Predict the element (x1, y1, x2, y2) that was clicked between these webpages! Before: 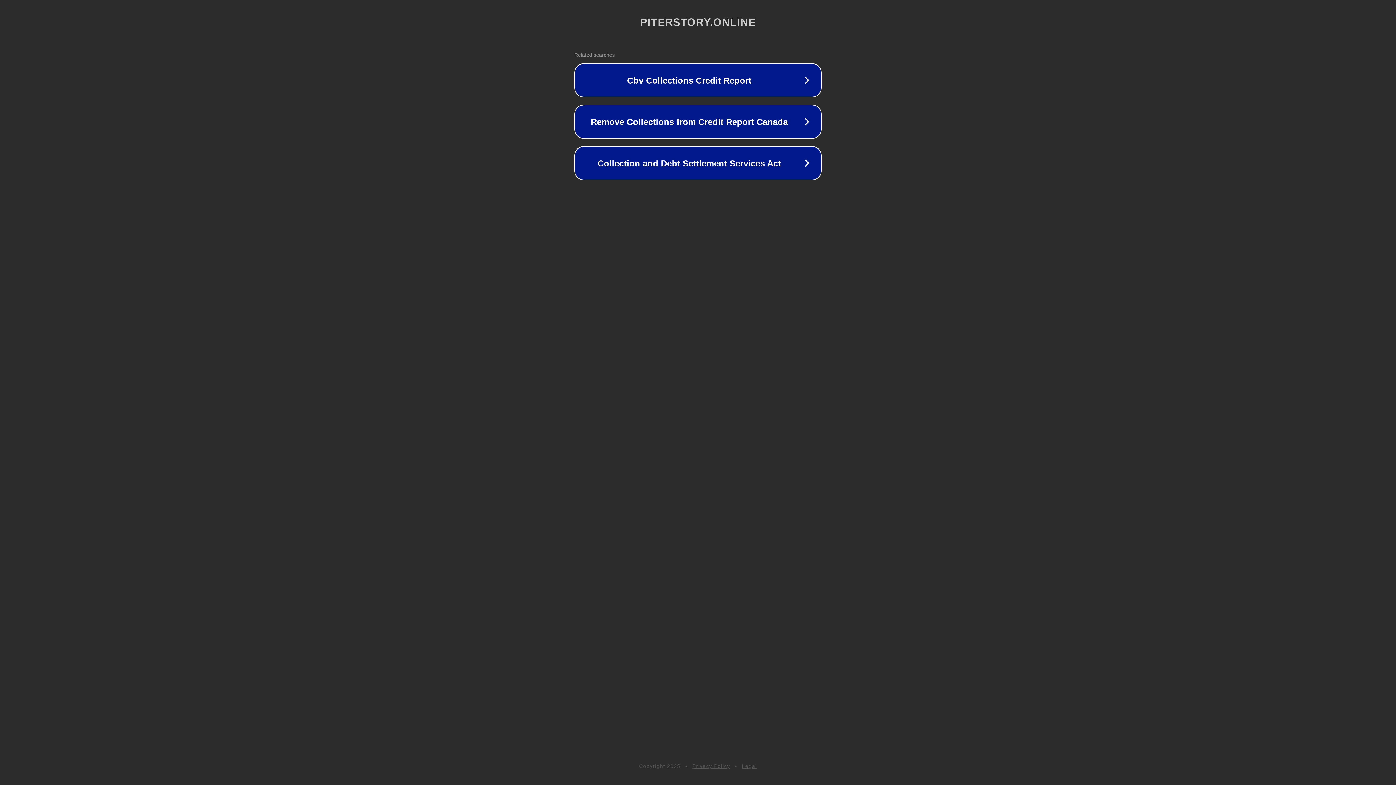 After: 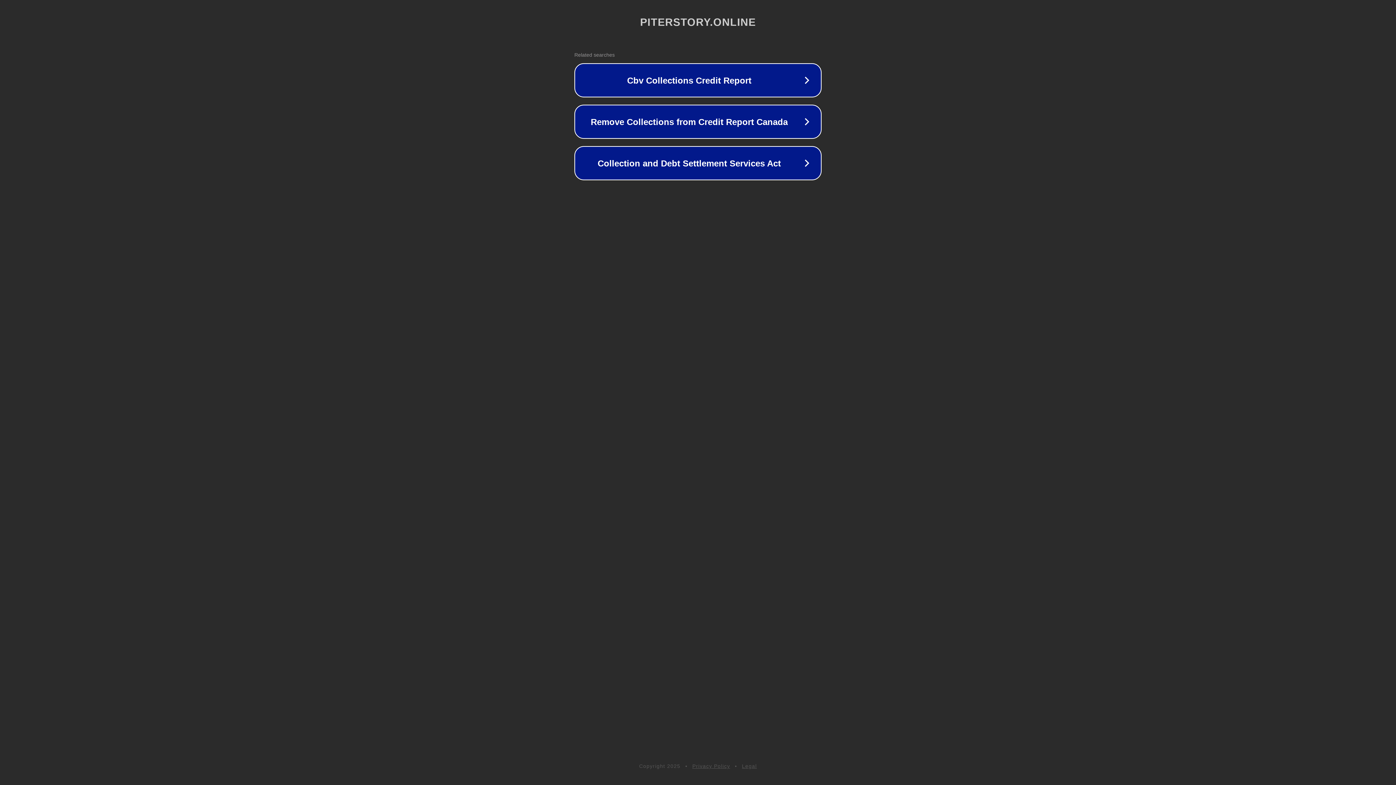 Action: bbox: (692, 763, 730, 769) label: Privacy Policy